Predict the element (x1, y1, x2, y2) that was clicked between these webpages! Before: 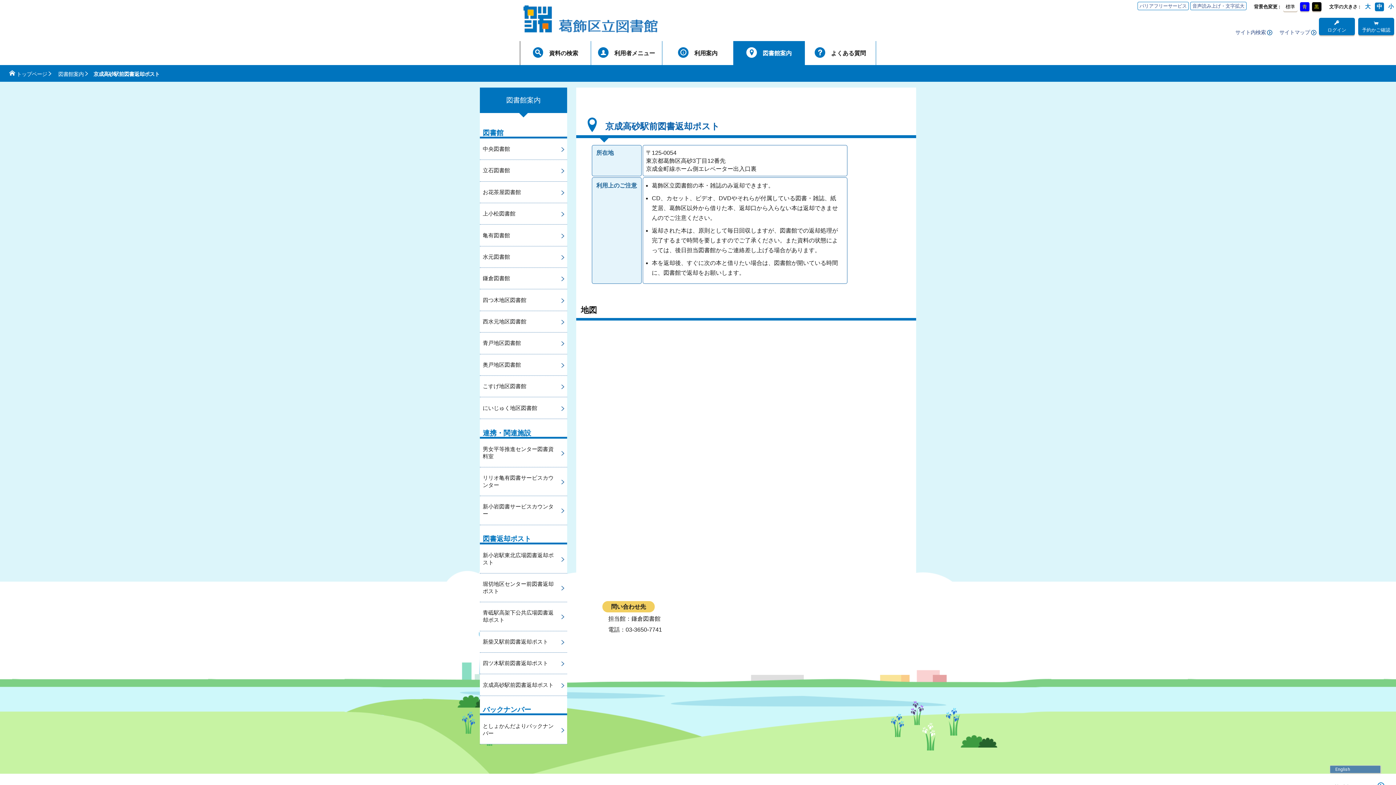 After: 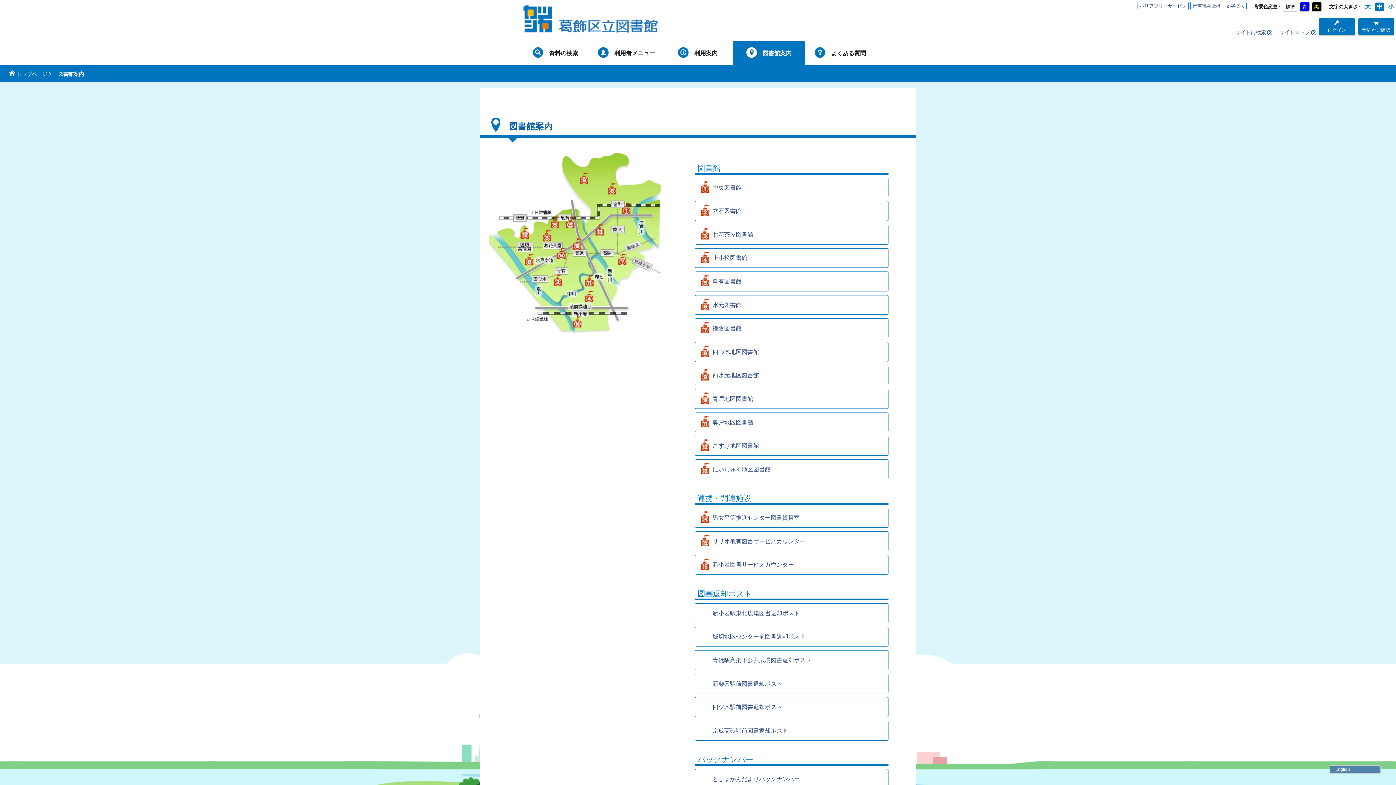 Action: bbox: (58, 69, 93, 78) label: 図書館案内